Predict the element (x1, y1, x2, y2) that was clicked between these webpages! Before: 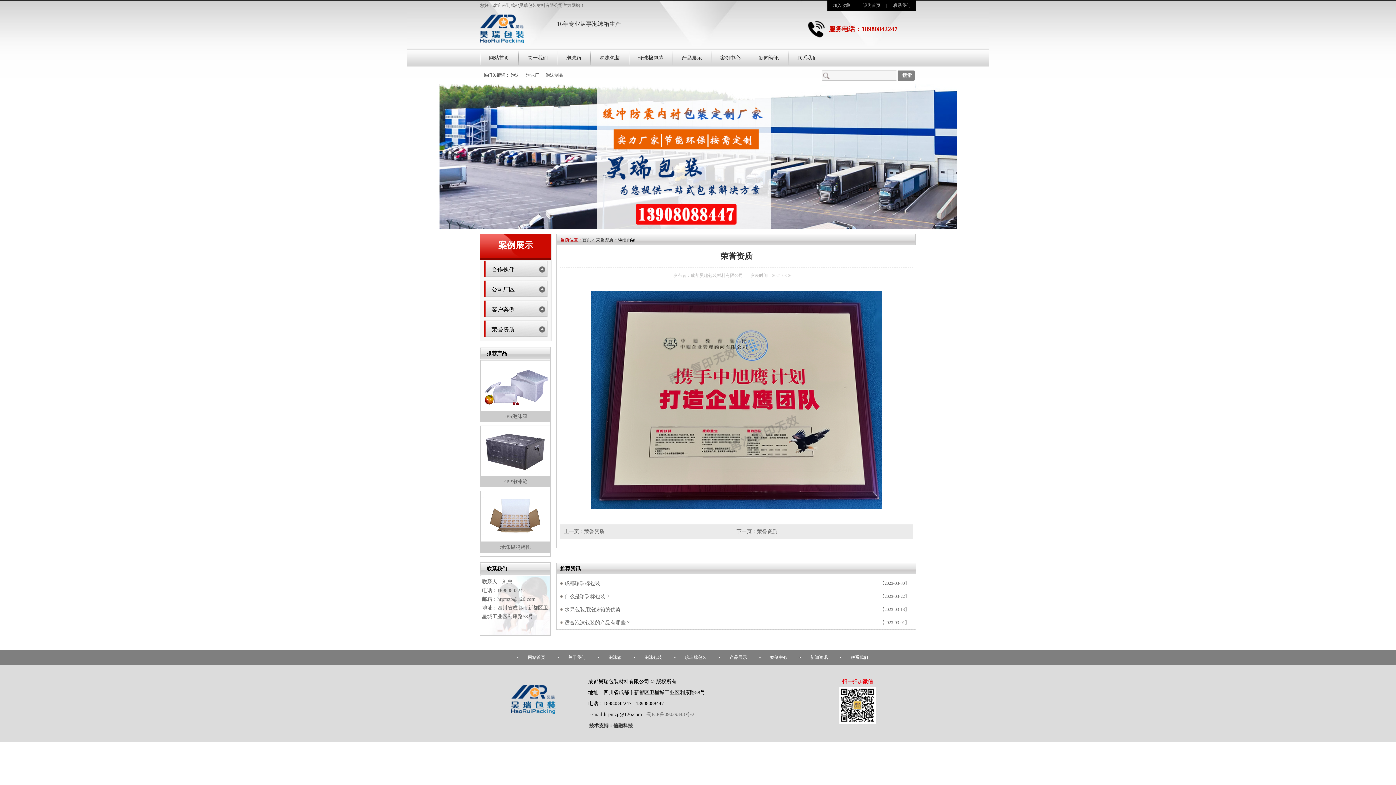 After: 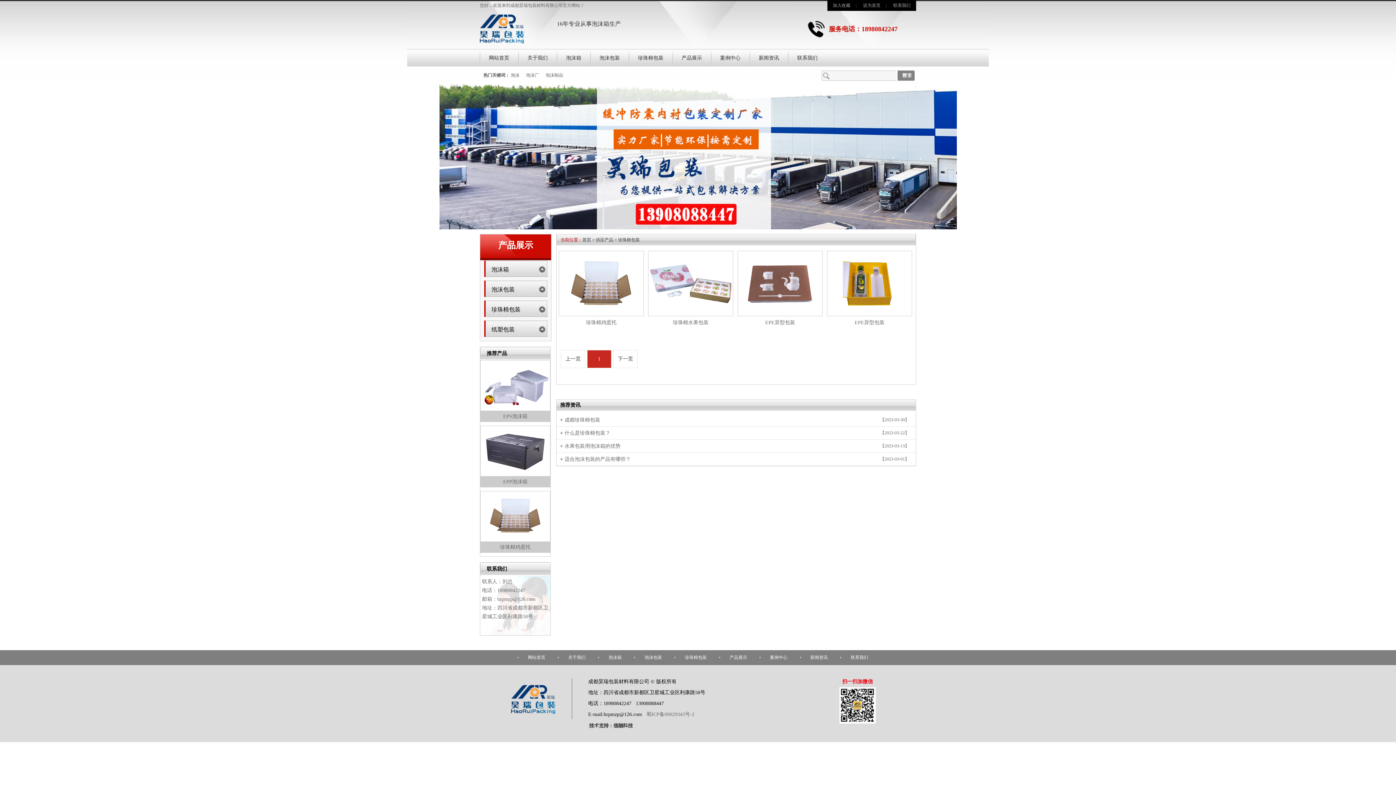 Action: label: 珍珠棉包装 bbox: (674, 655, 717, 660)